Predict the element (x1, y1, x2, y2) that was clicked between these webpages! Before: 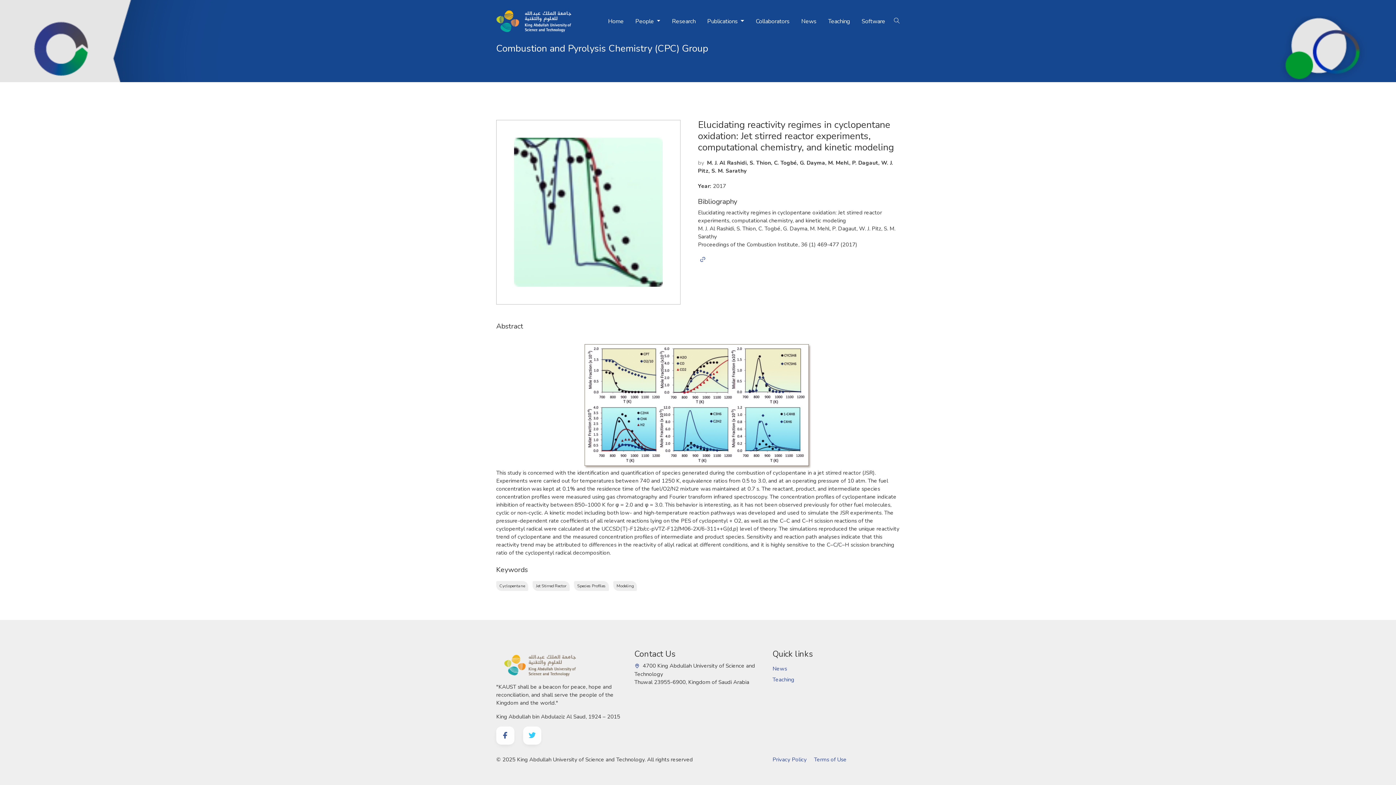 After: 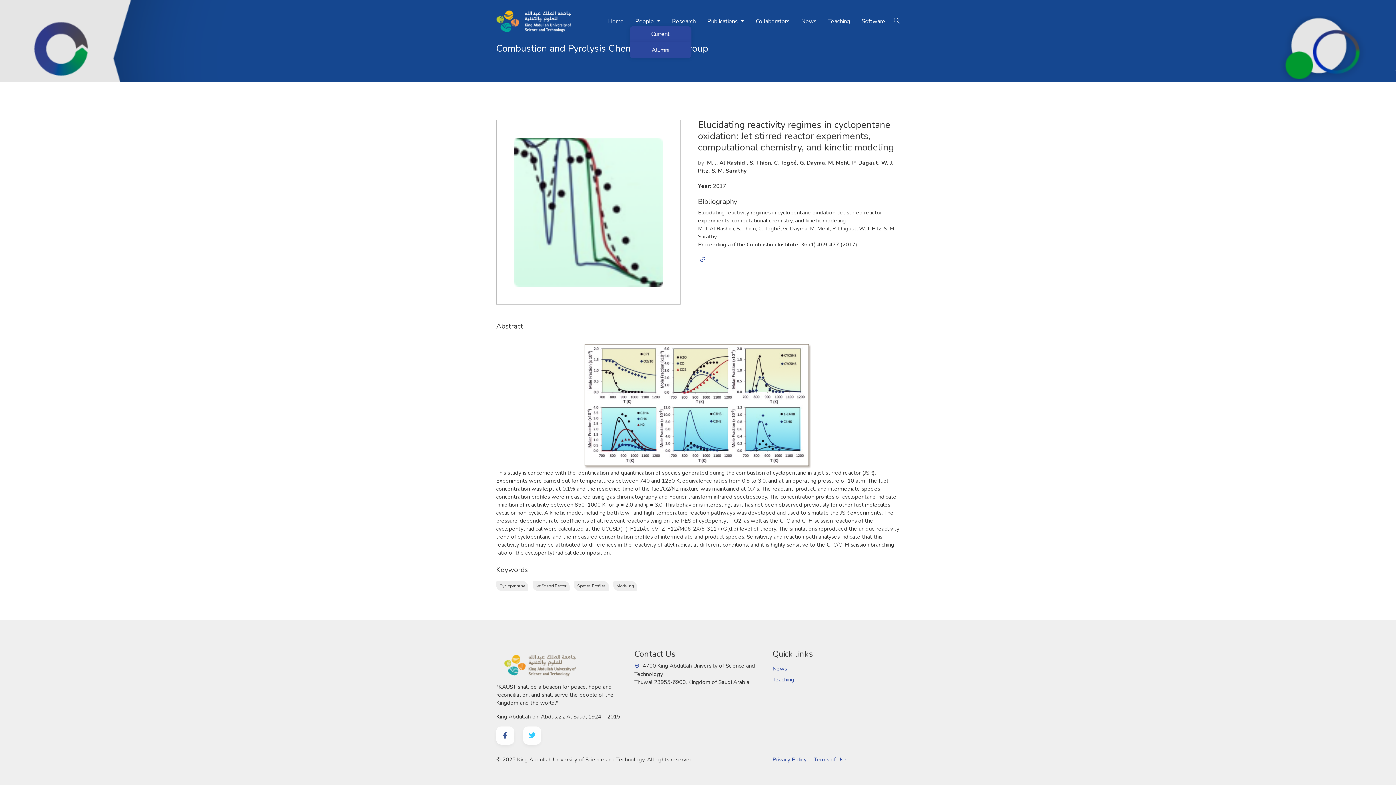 Action: bbox: (632, 17, 663, 25) label: People 